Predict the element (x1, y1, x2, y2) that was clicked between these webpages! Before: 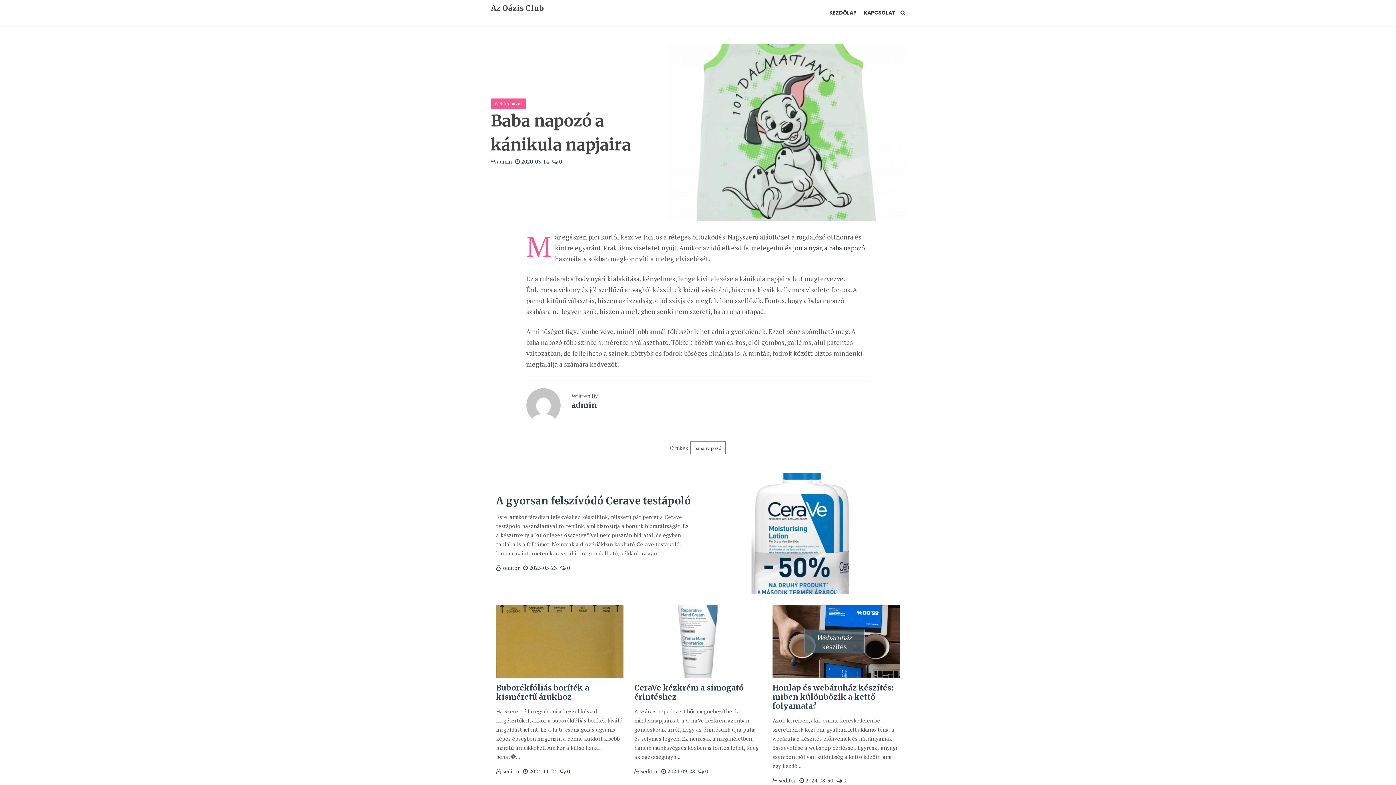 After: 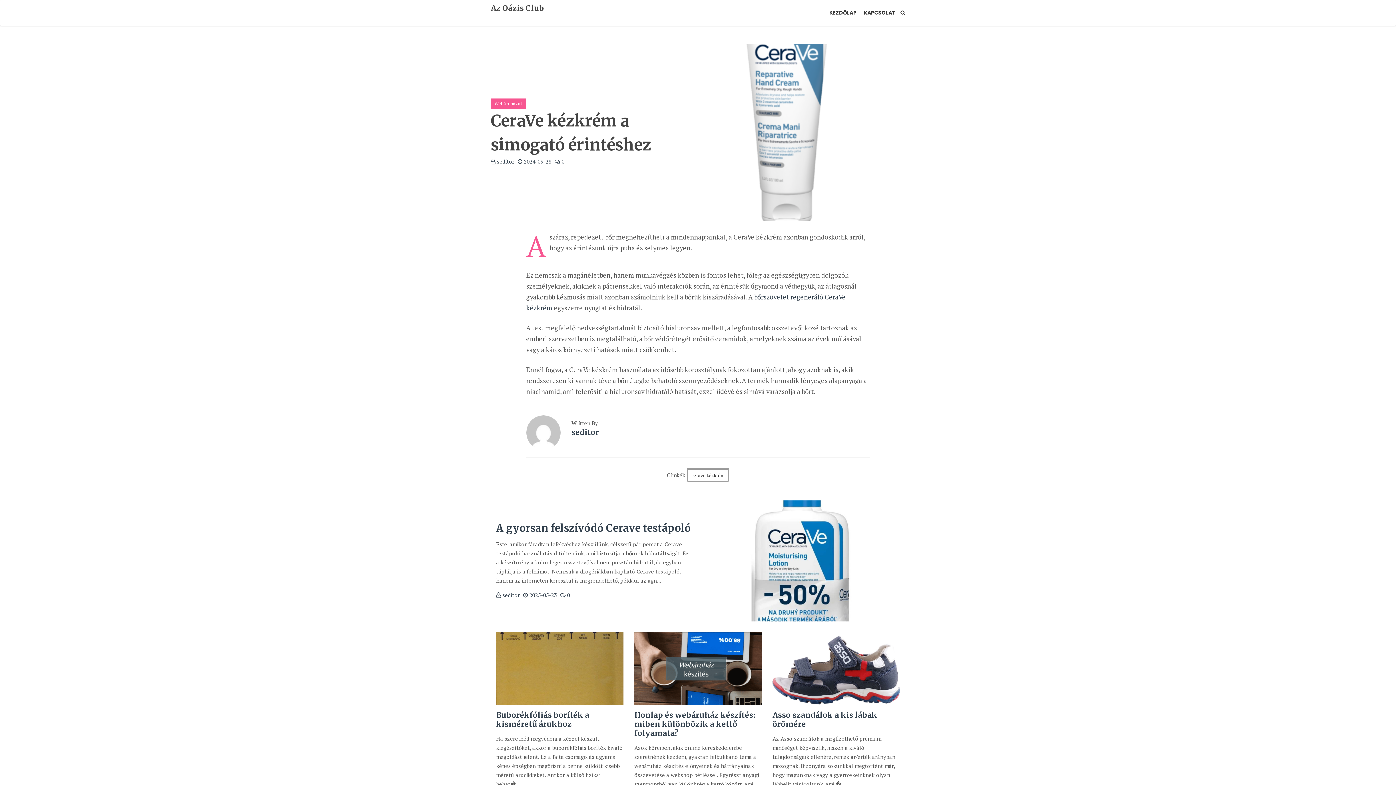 Action: label:  0 bbox: (698, 767, 708, 775)